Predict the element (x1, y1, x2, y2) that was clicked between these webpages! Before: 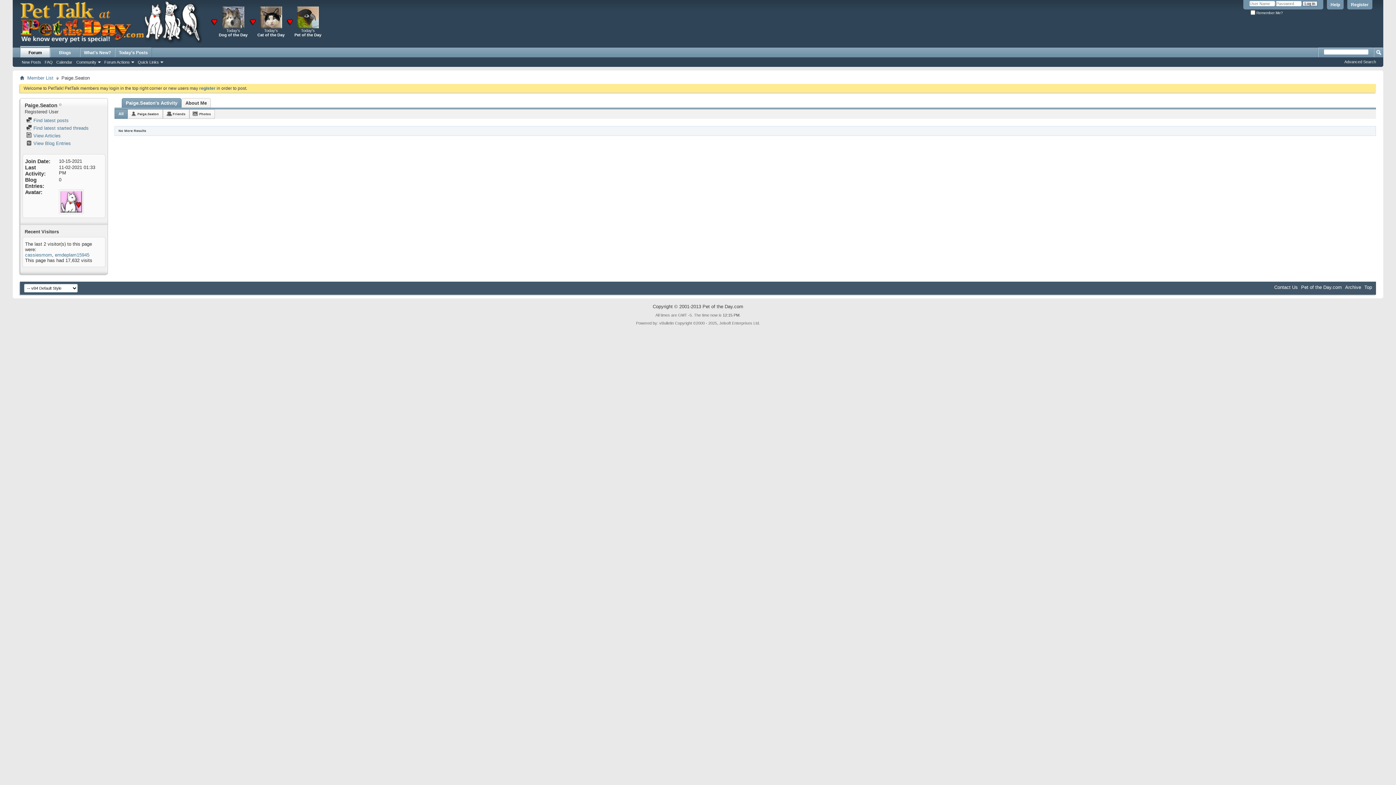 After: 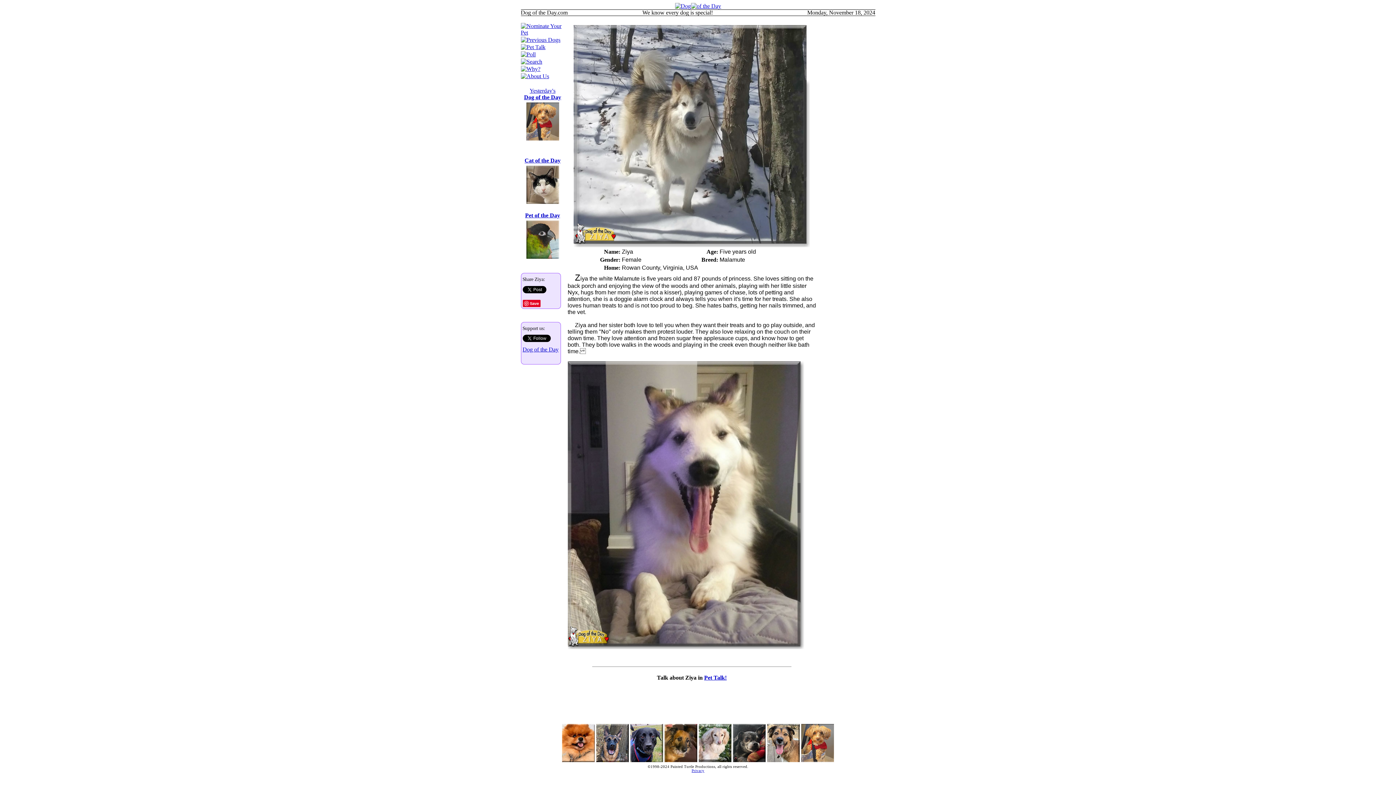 Action: label: Dog of the Day bbox: (218, 32, 247, 37)